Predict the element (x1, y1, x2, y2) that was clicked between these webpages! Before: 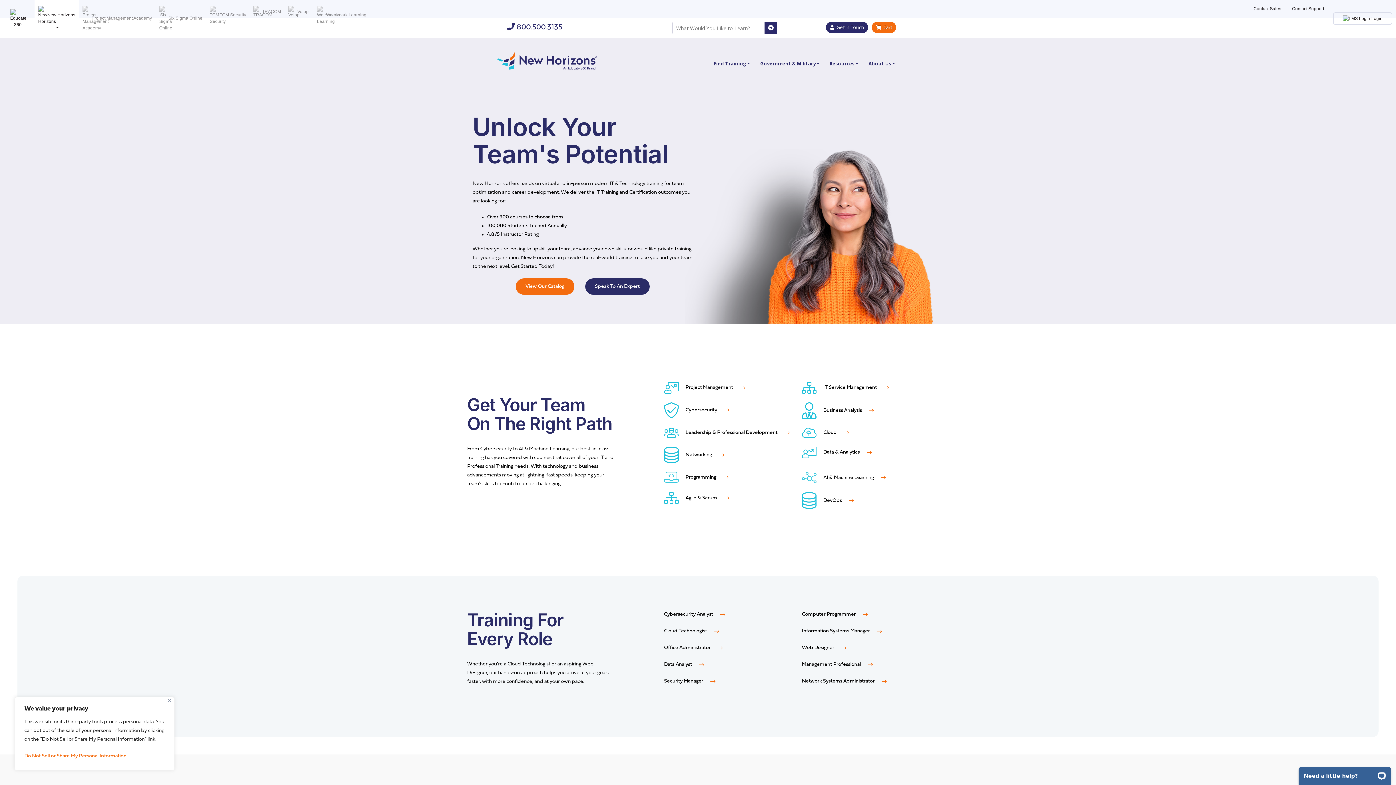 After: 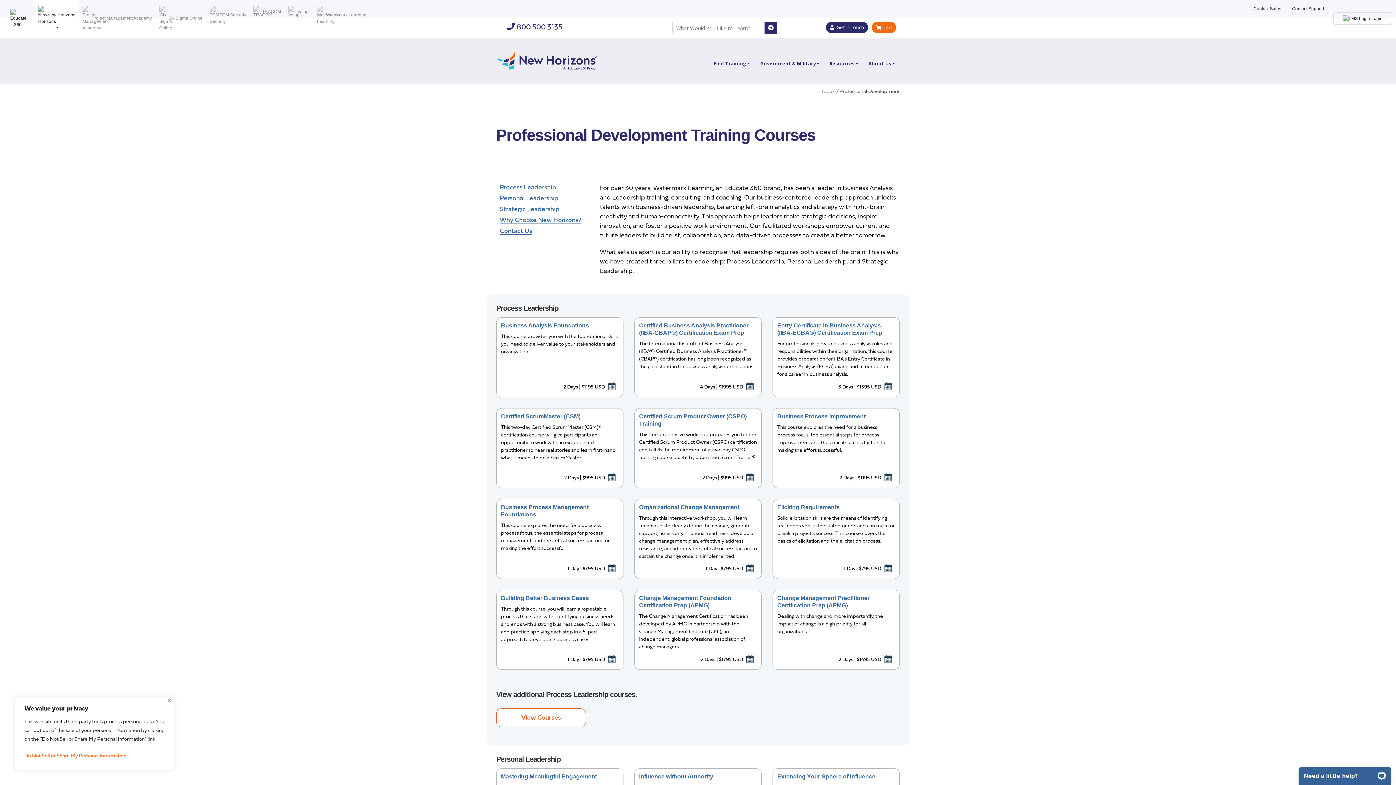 Action: bbox: (664, 430, 789, 435) label:  Leadership & Professional Development 